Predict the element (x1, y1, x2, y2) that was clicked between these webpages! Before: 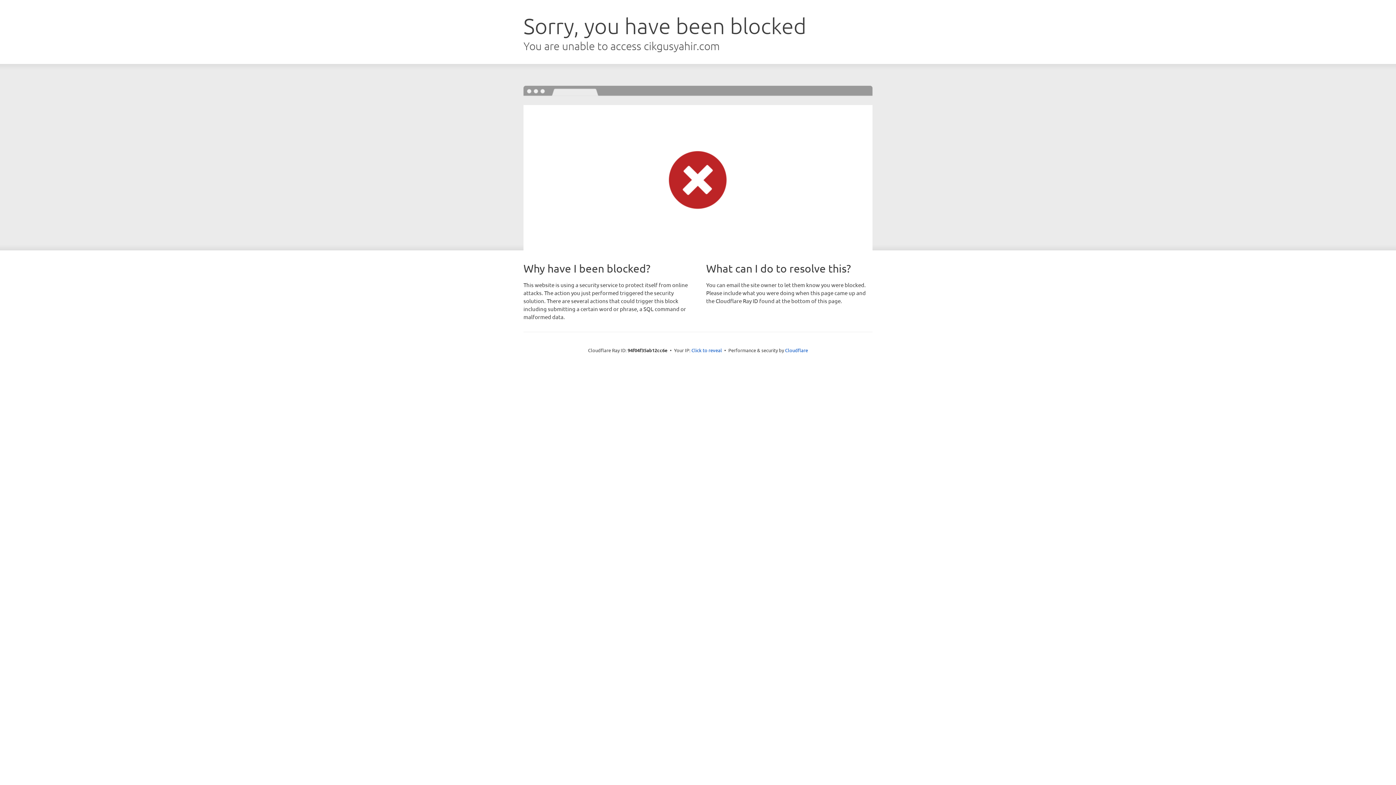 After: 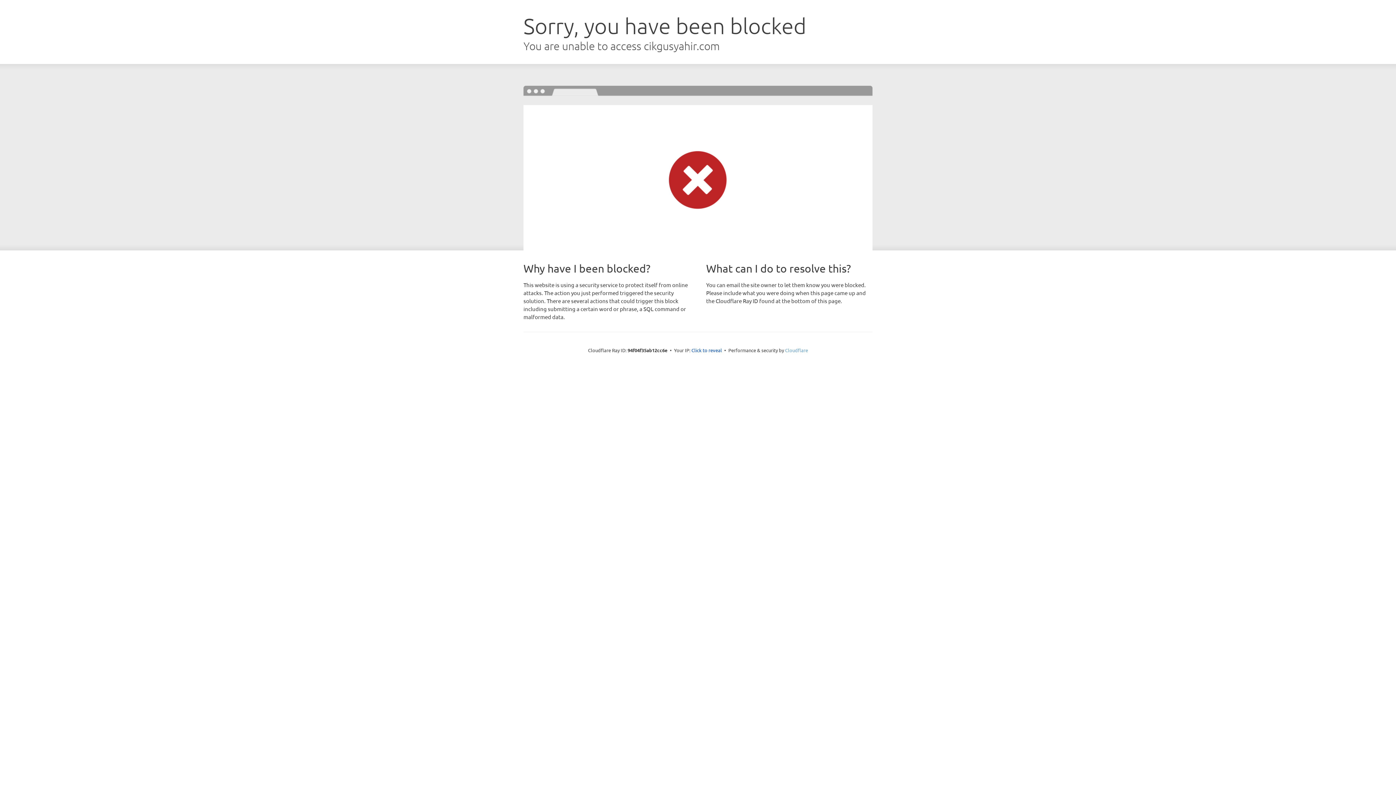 Action: label: Cloudflare bbox: (785, 347, 808, 353)